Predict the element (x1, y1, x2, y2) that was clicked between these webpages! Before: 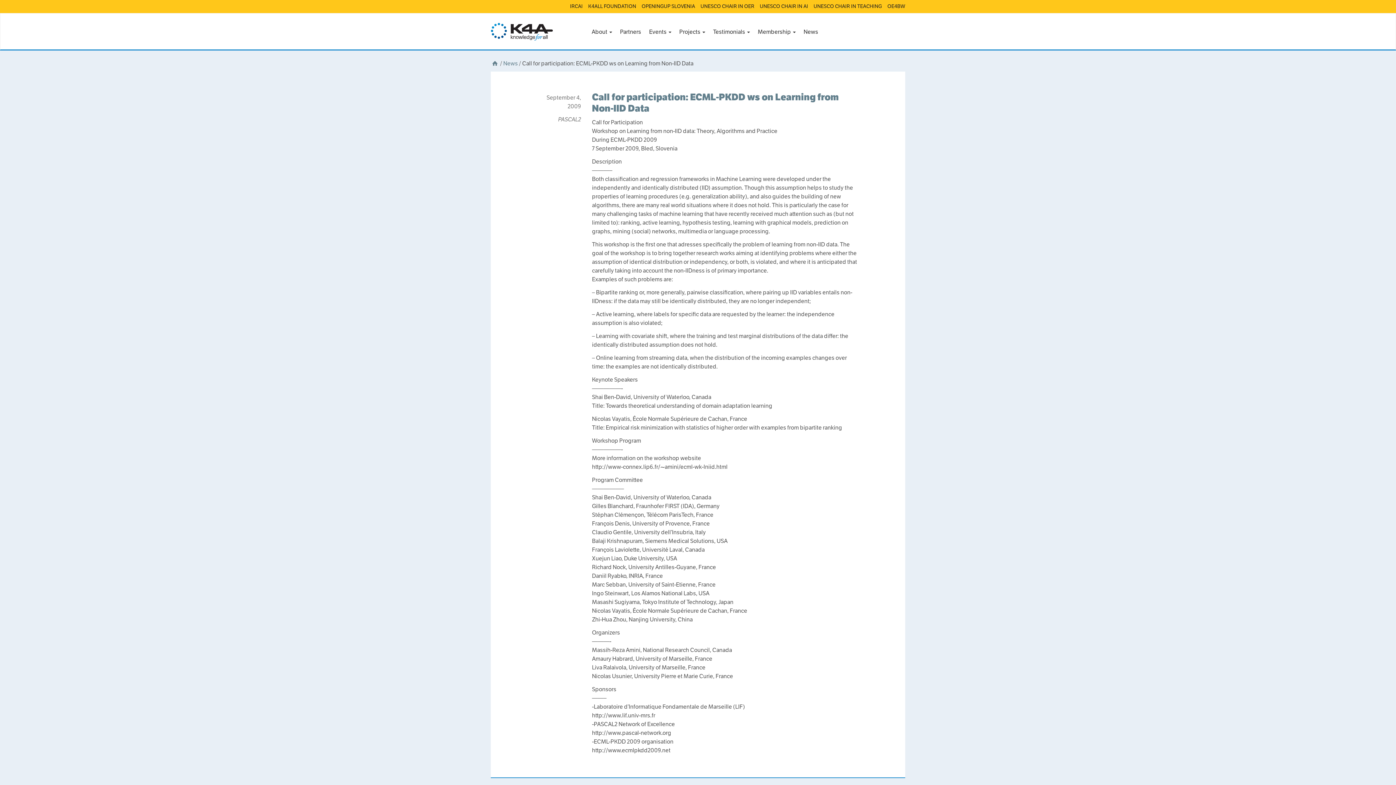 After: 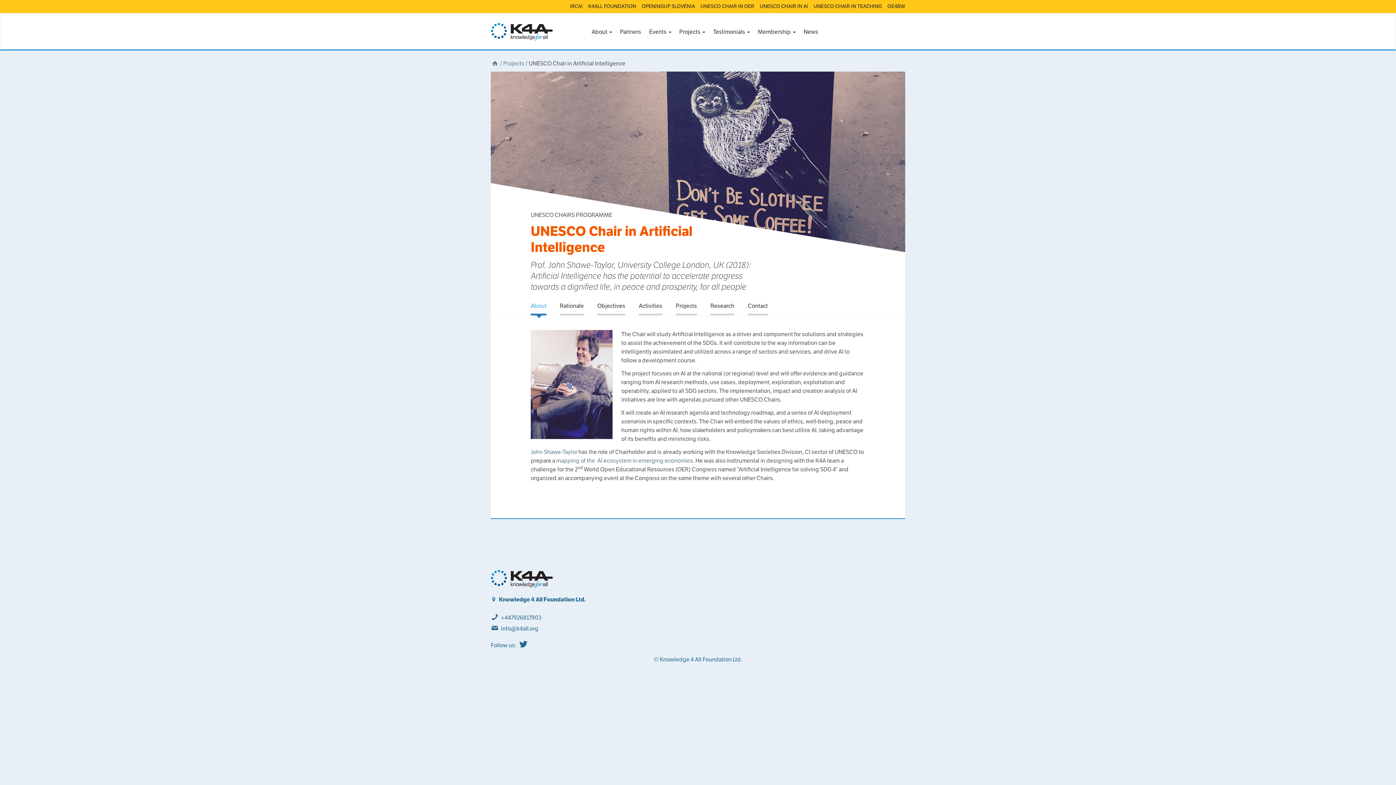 Action: label: UNESCO CHAIR IN AI bbox: (760, 2, 808, 9)